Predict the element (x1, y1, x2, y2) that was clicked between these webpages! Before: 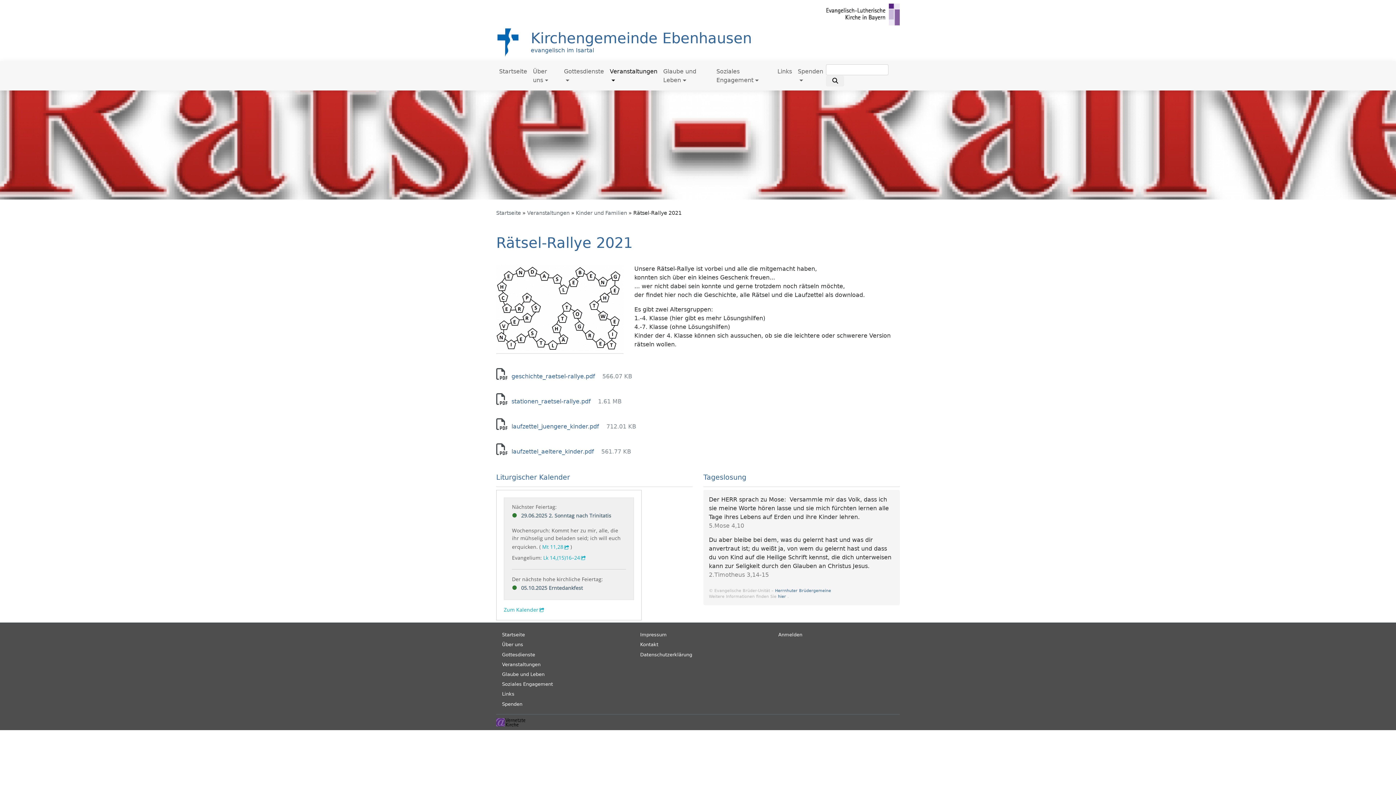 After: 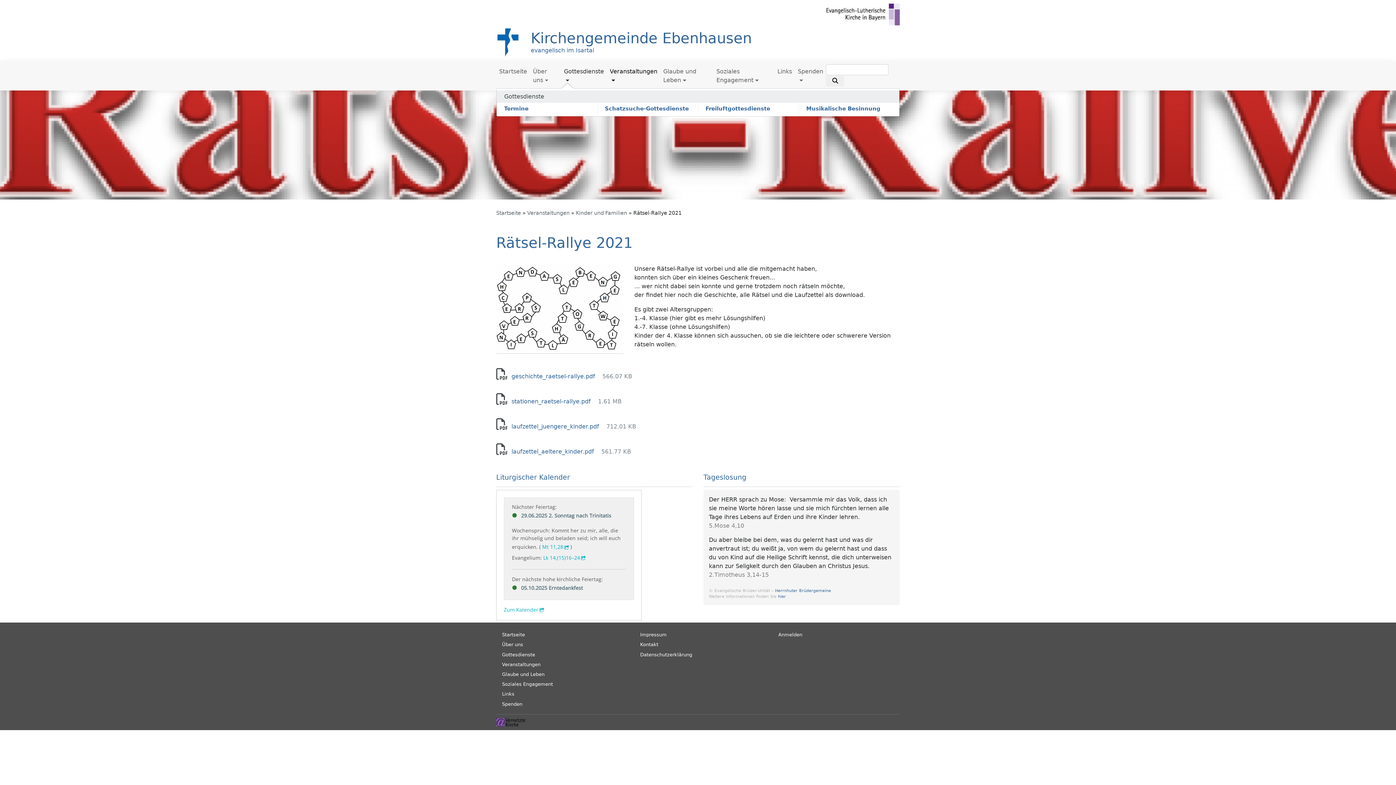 Action: label: Gottesdienste bbox: (561, 64, 607, 87)